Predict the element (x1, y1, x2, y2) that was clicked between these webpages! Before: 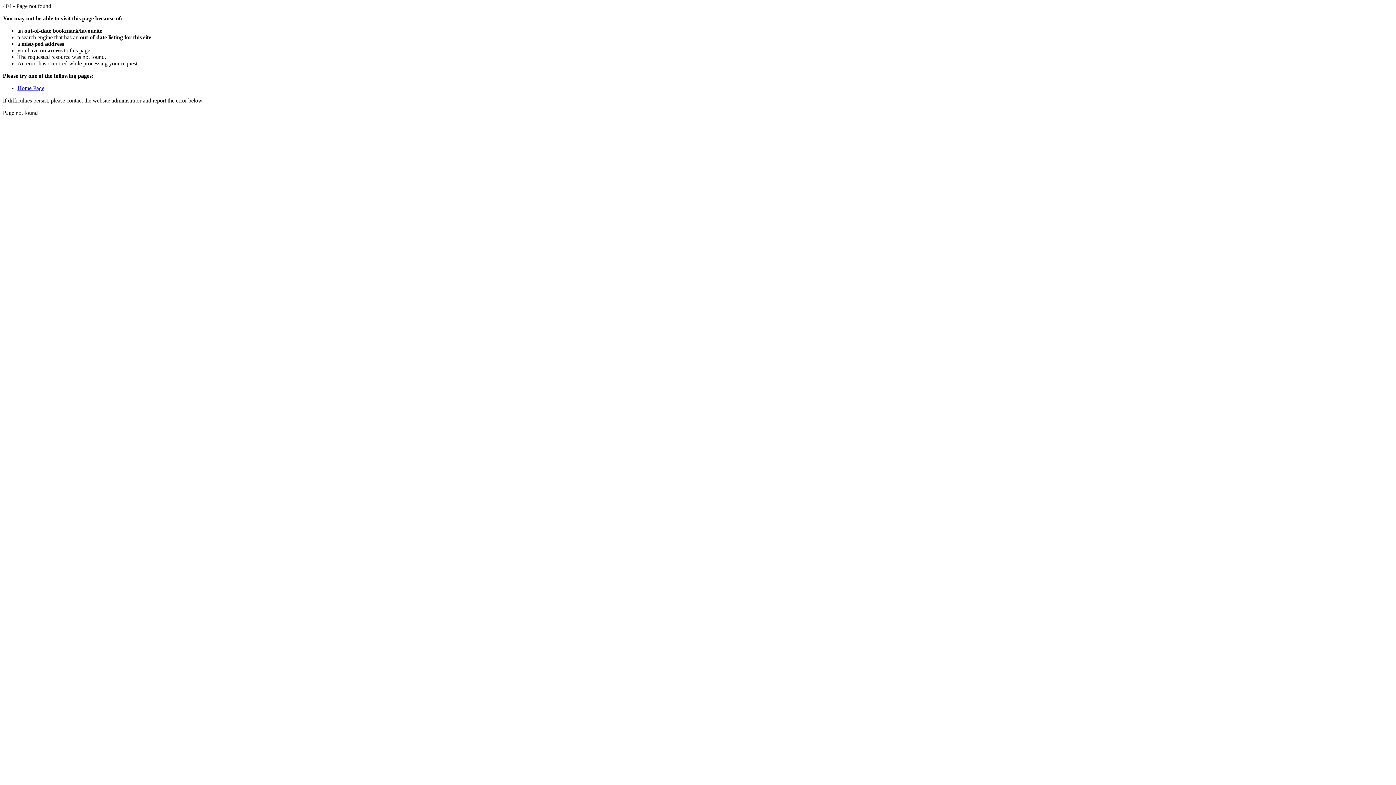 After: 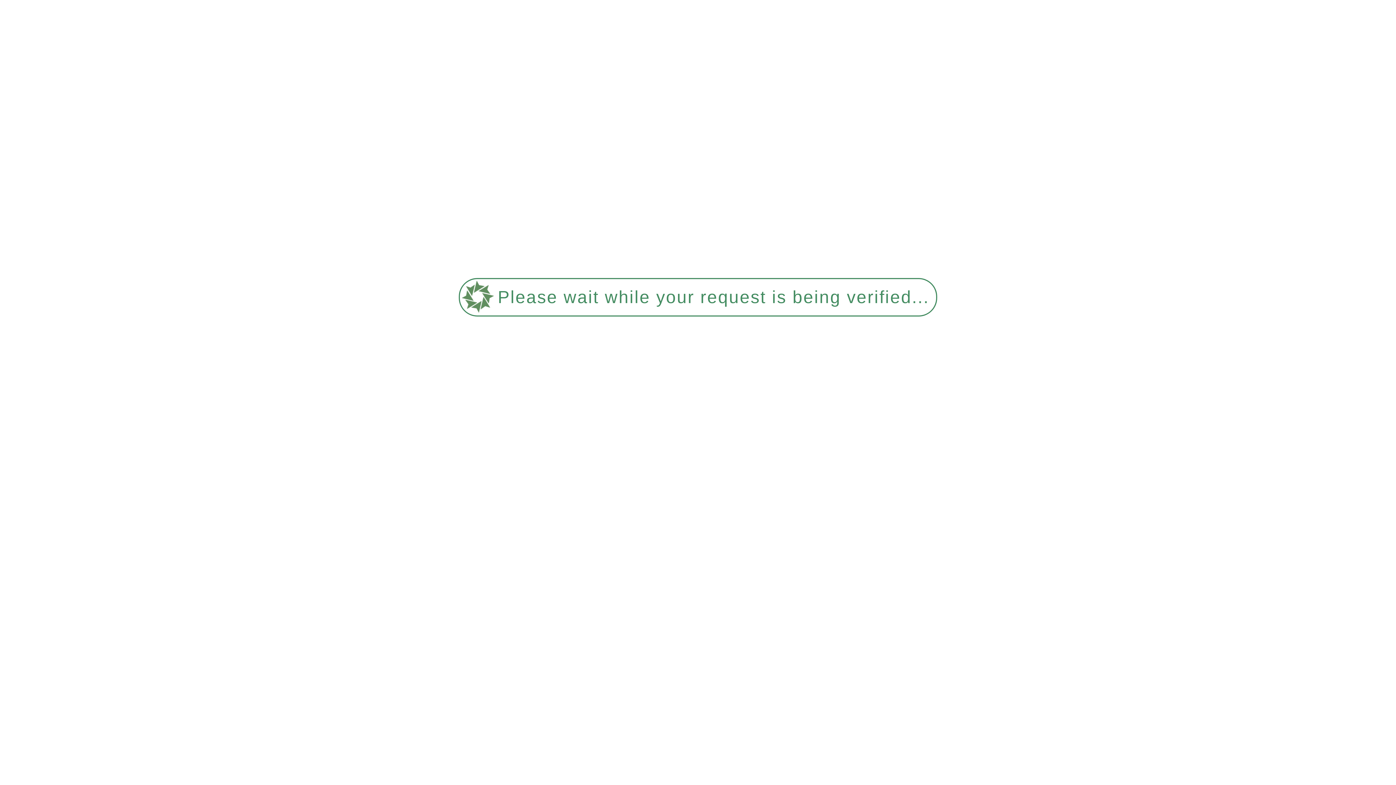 Action: bbox: (17, 85, 44, 91) label: Home Page